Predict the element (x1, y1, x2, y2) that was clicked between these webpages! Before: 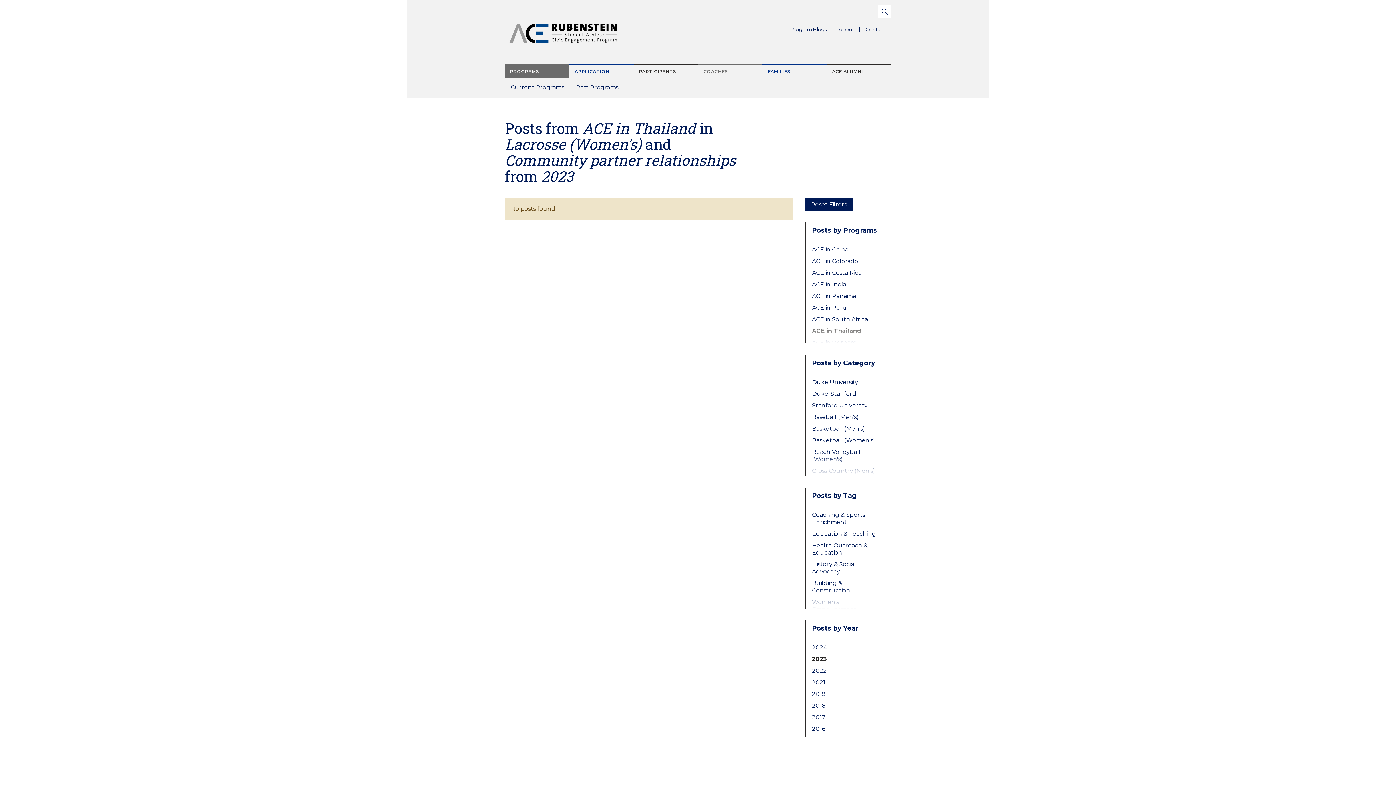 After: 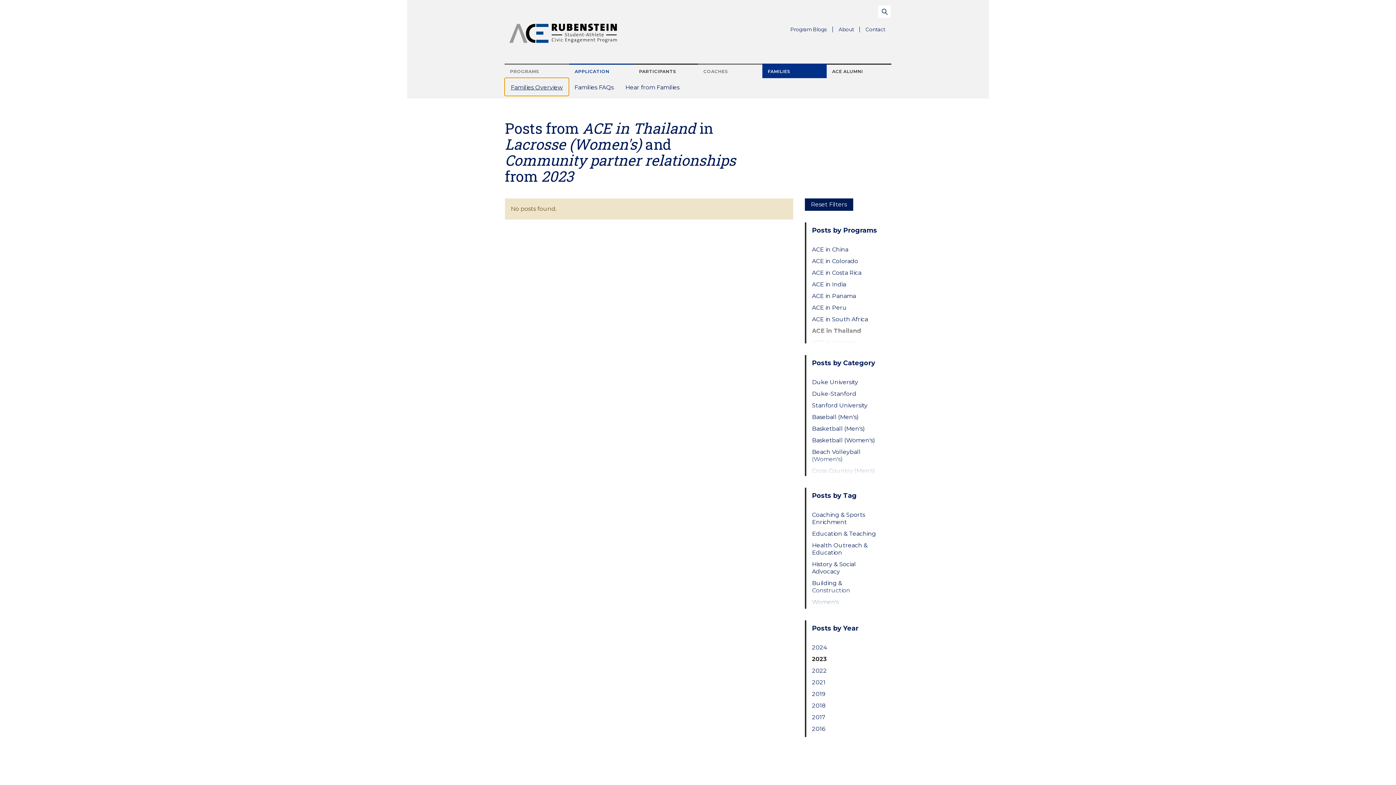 Action: label: FAMILIES bbox: (762, 63, 826, 78)